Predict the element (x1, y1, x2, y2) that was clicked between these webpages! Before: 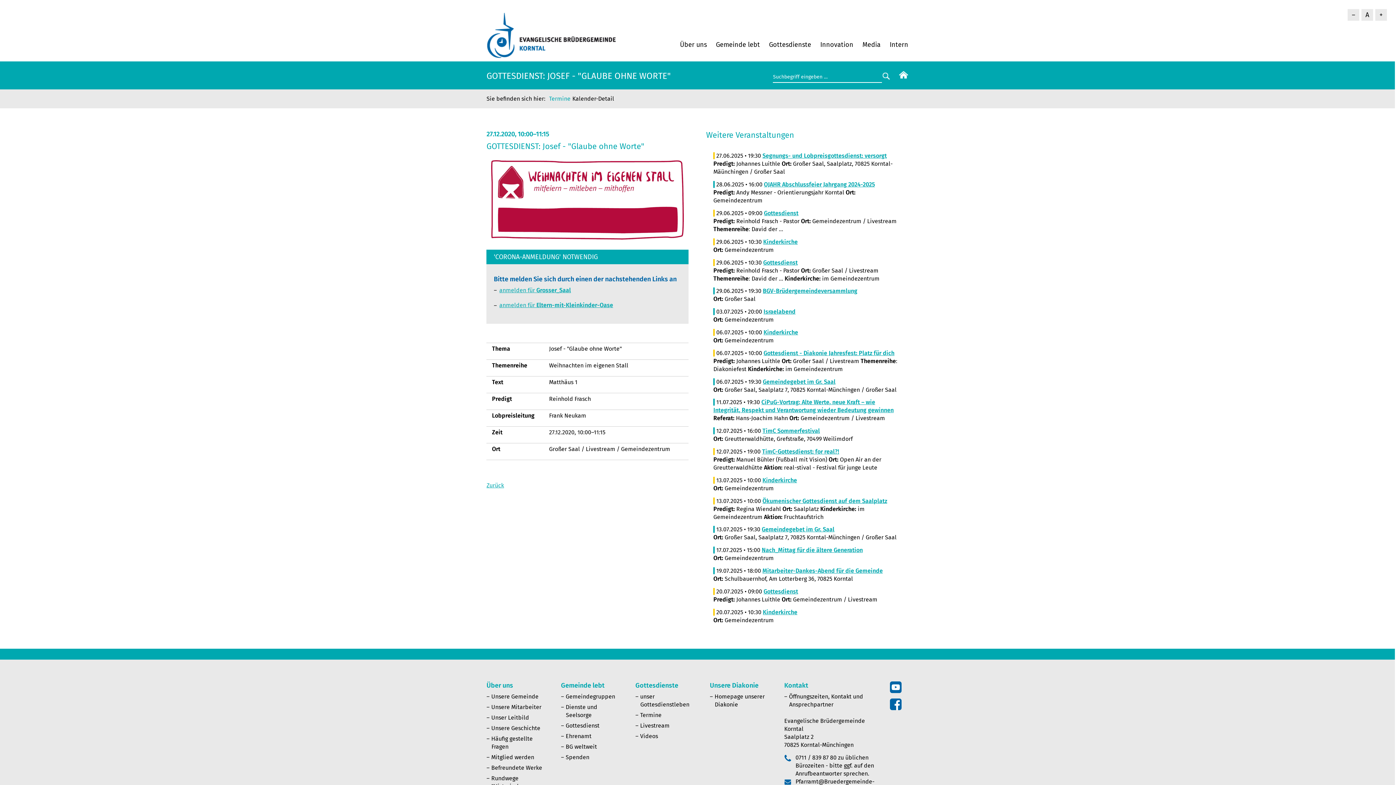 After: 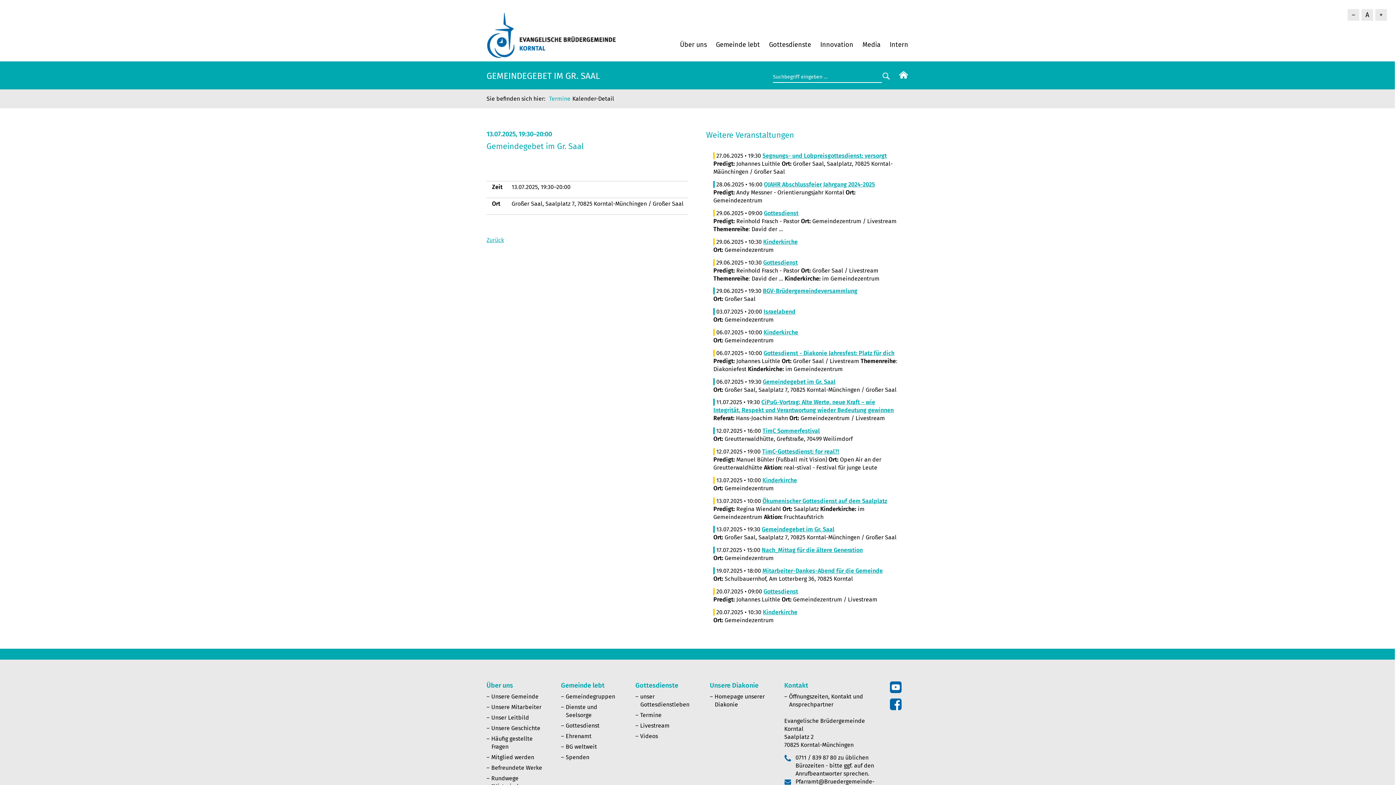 Action: bbox: (761, 526, 834, 533) label: Gemeindegebet im Gr. Saal